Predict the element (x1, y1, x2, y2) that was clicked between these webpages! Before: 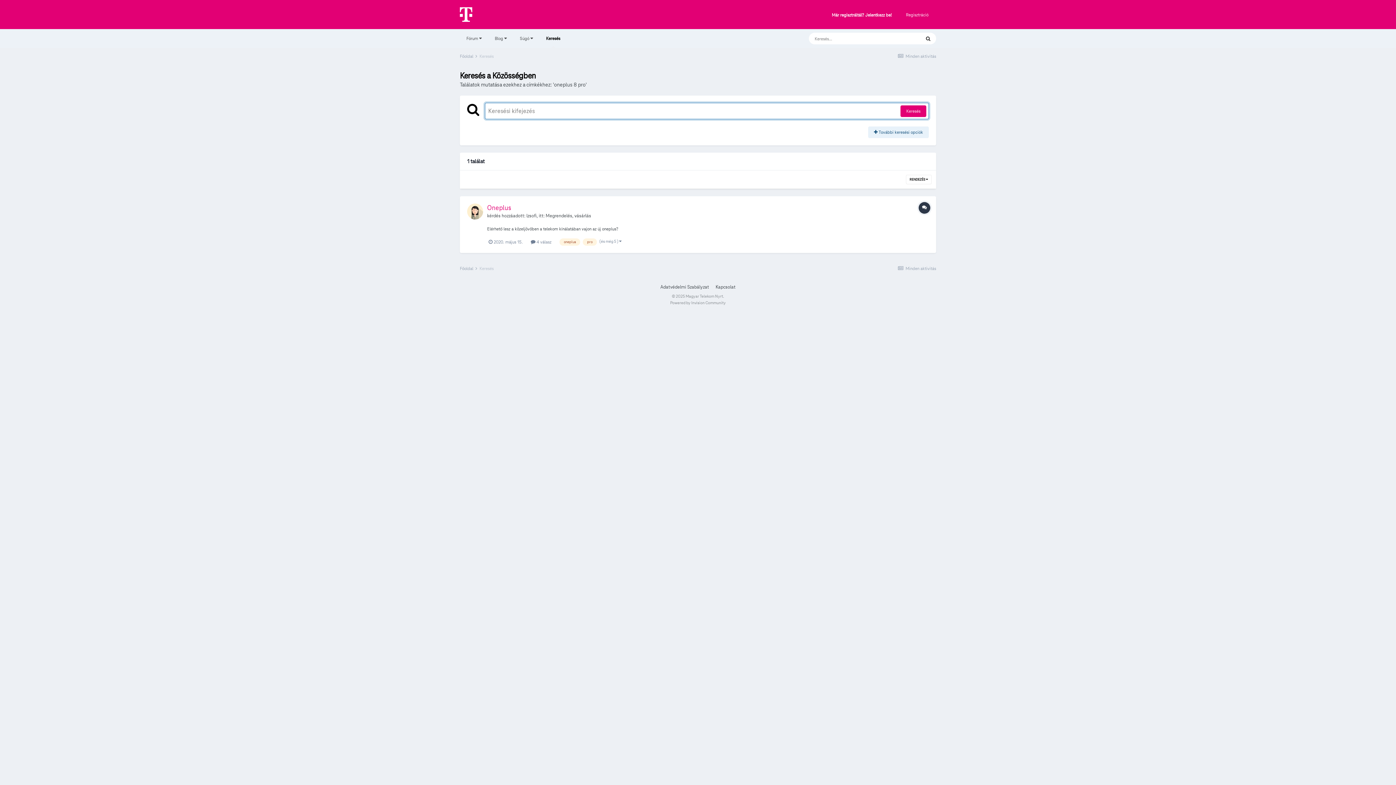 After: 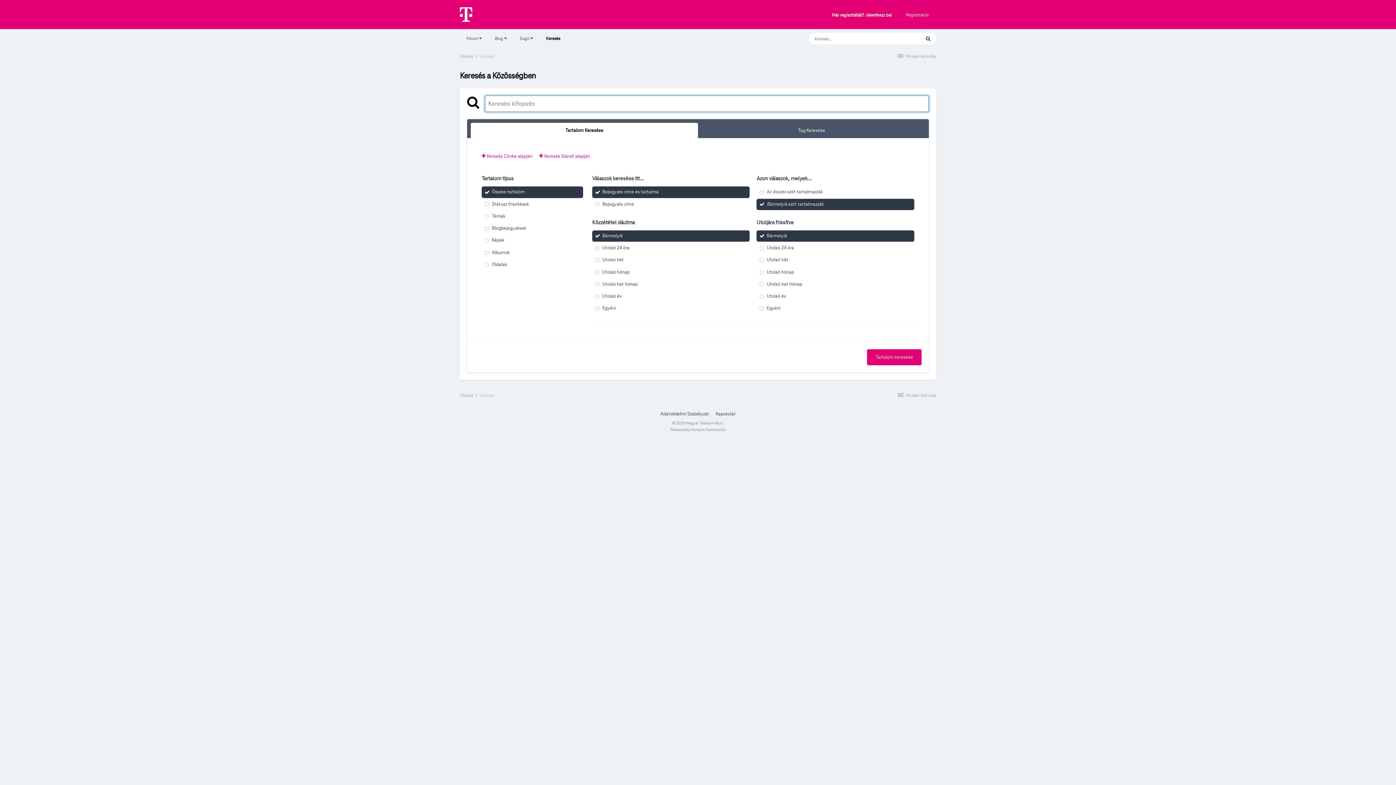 Action: bbox: (920, 32, 936, 44) label: Keresés